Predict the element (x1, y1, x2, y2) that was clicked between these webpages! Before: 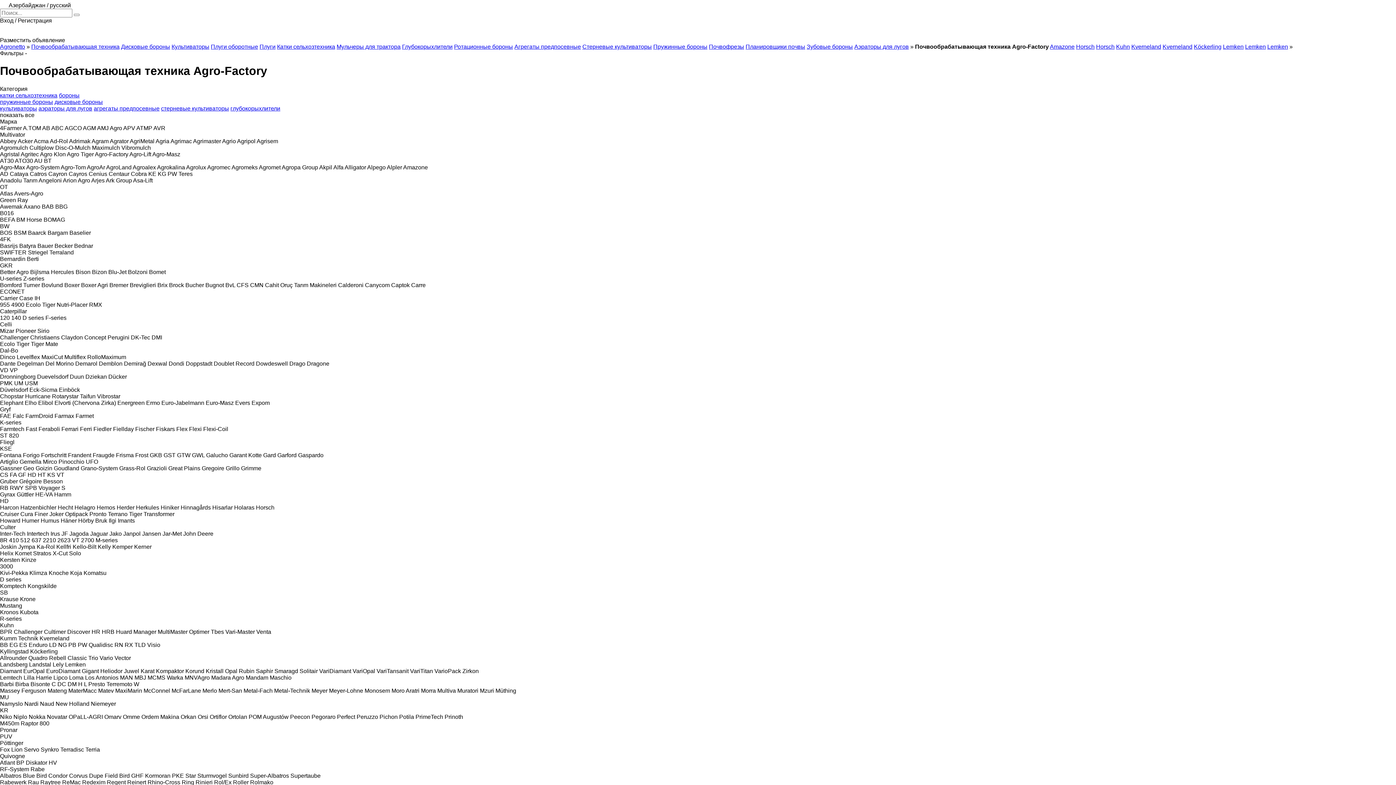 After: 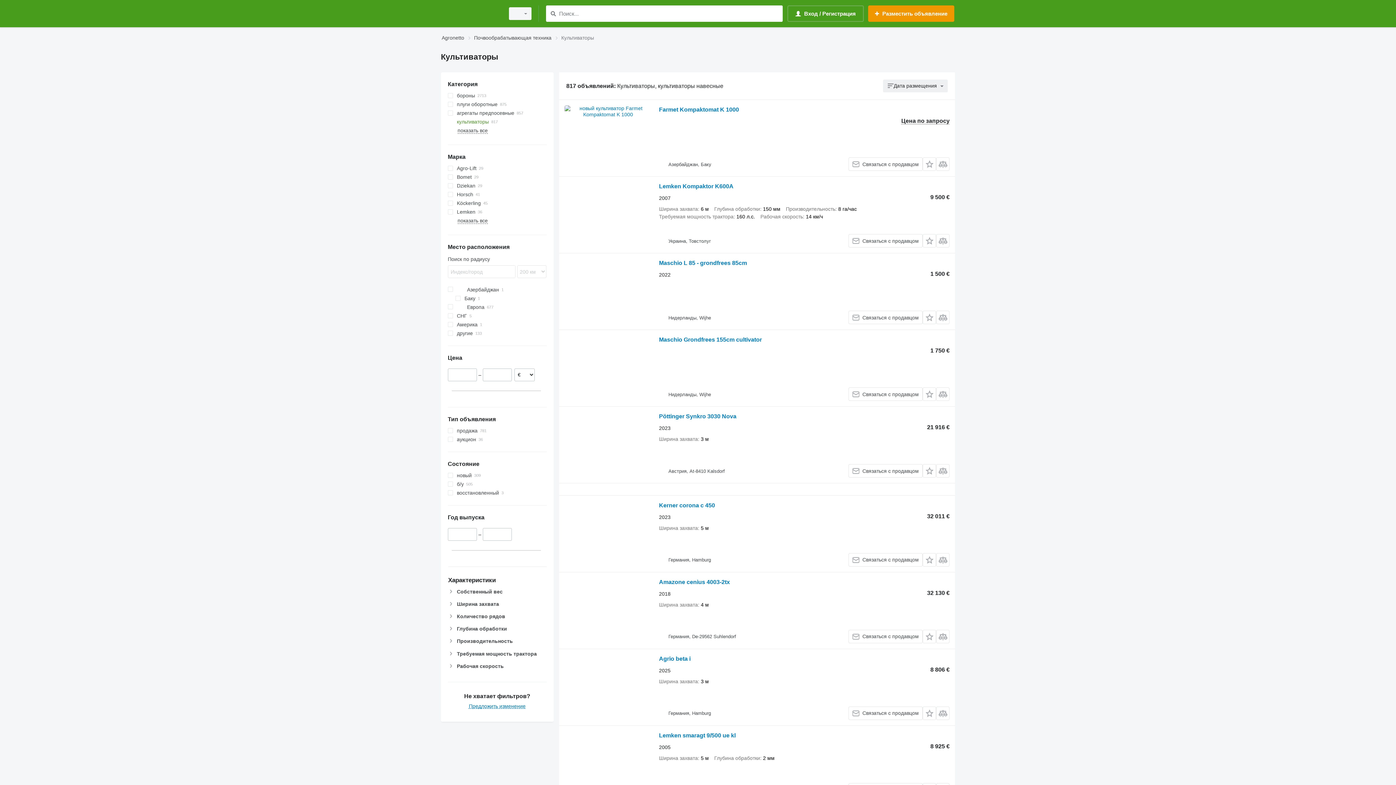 Action: label: Культиваторы bbox: (171, 43, 209, 49)